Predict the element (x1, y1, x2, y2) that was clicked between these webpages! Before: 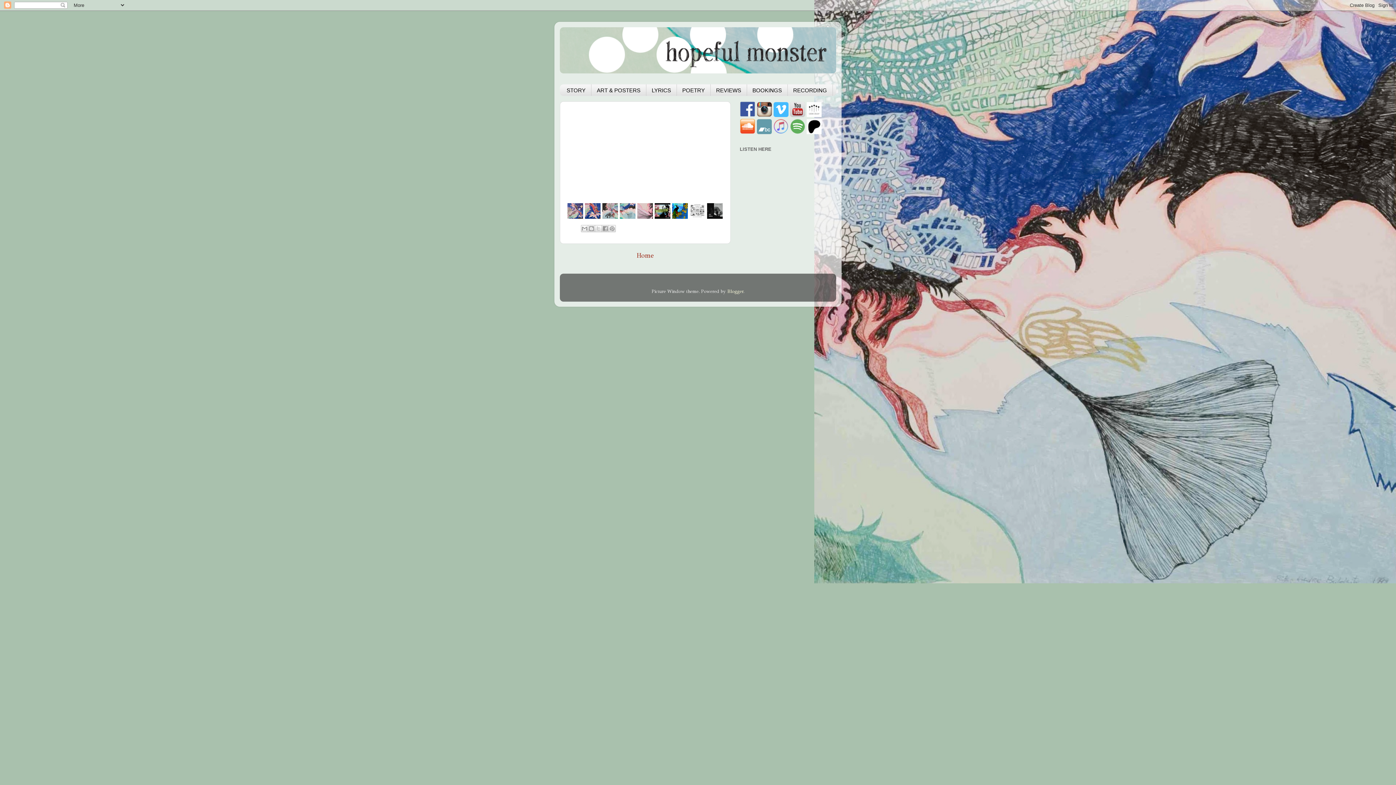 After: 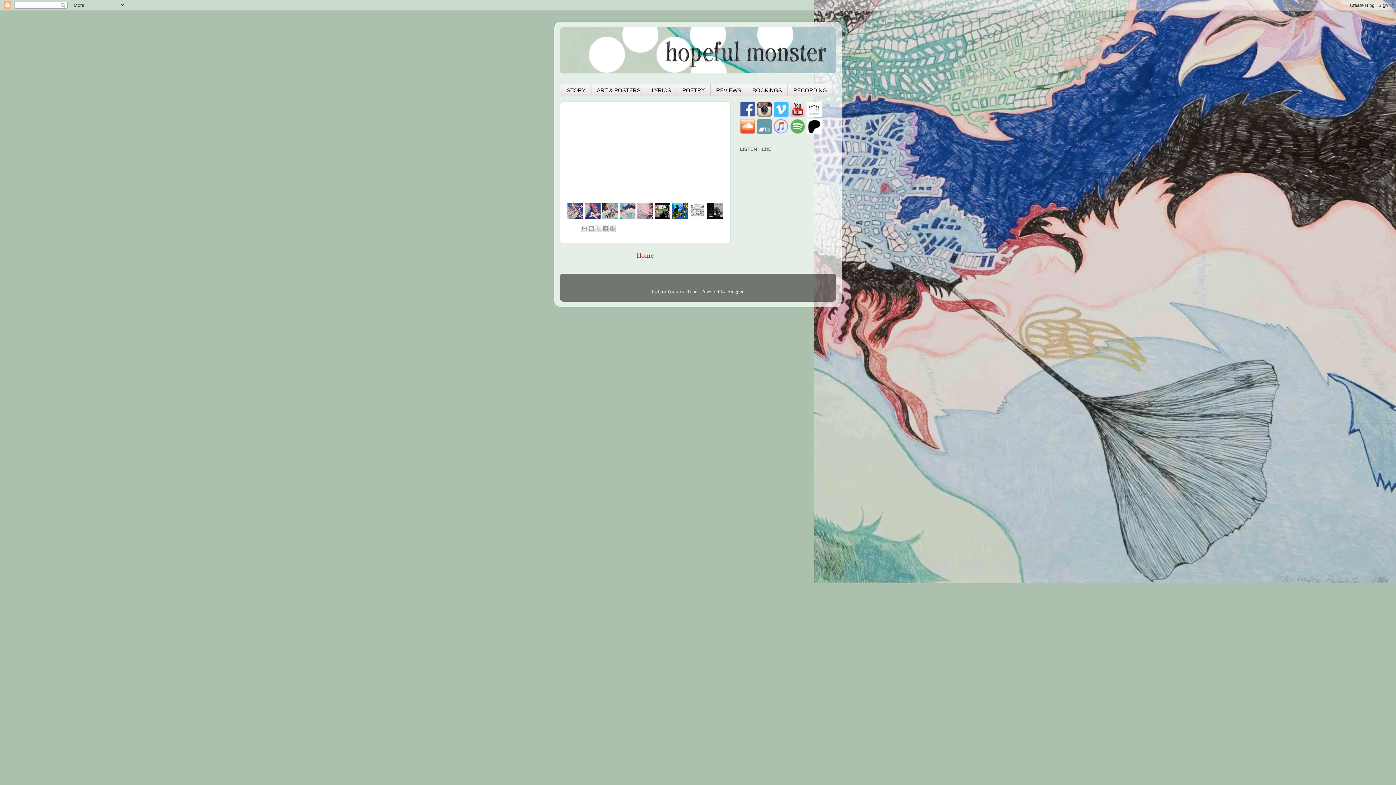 Action: bbox: (689, 214, 705, 220)